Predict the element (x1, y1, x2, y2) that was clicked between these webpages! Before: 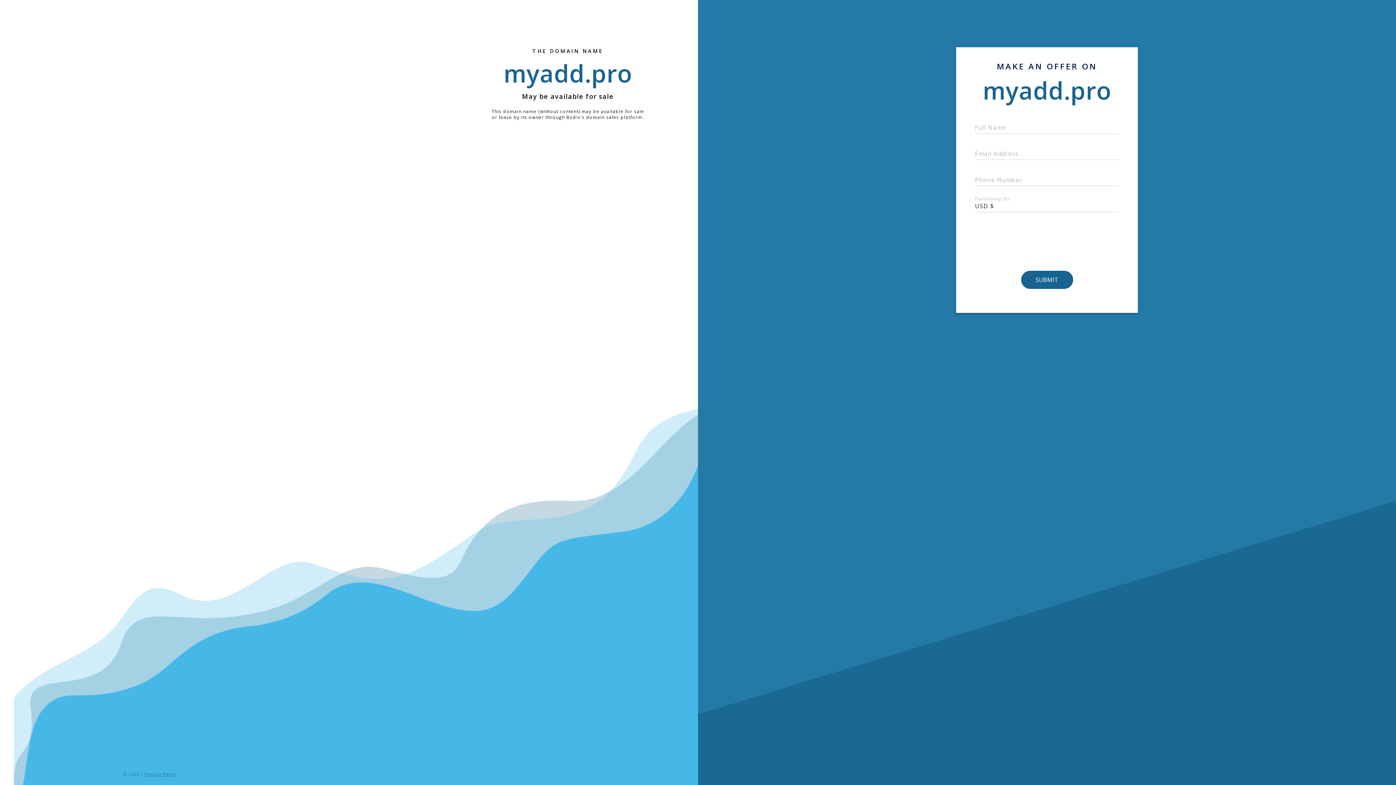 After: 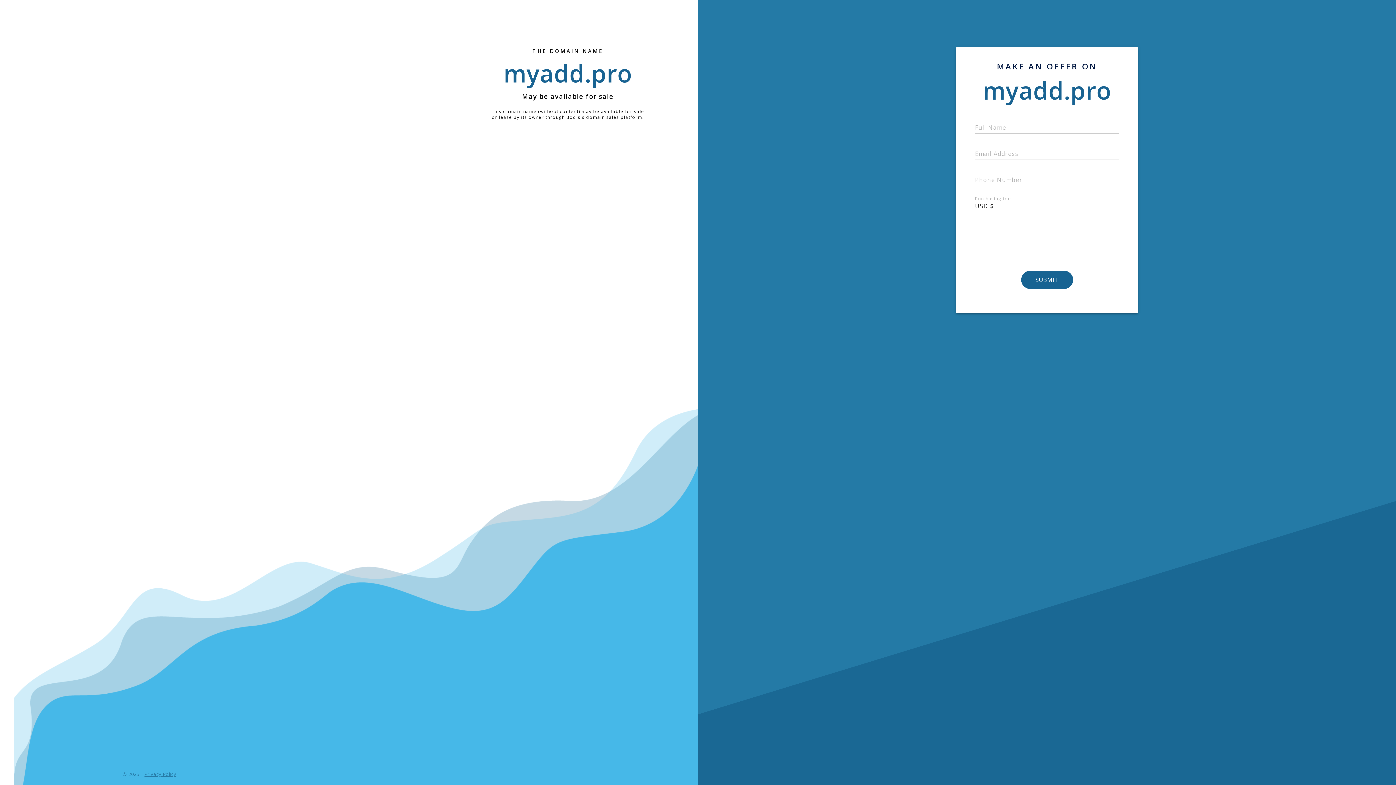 Action: bbox: (143, 771, 176, 777) label: Privacy Policy